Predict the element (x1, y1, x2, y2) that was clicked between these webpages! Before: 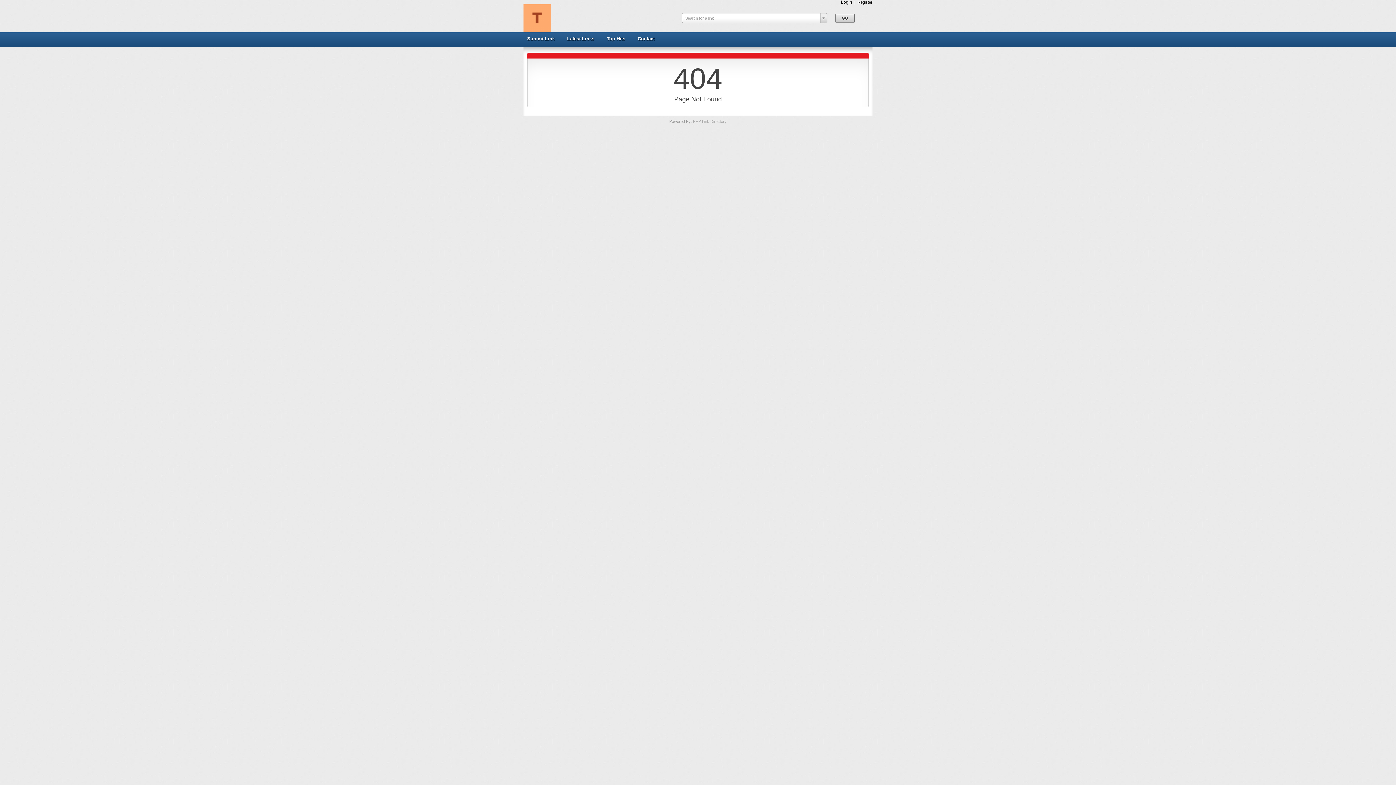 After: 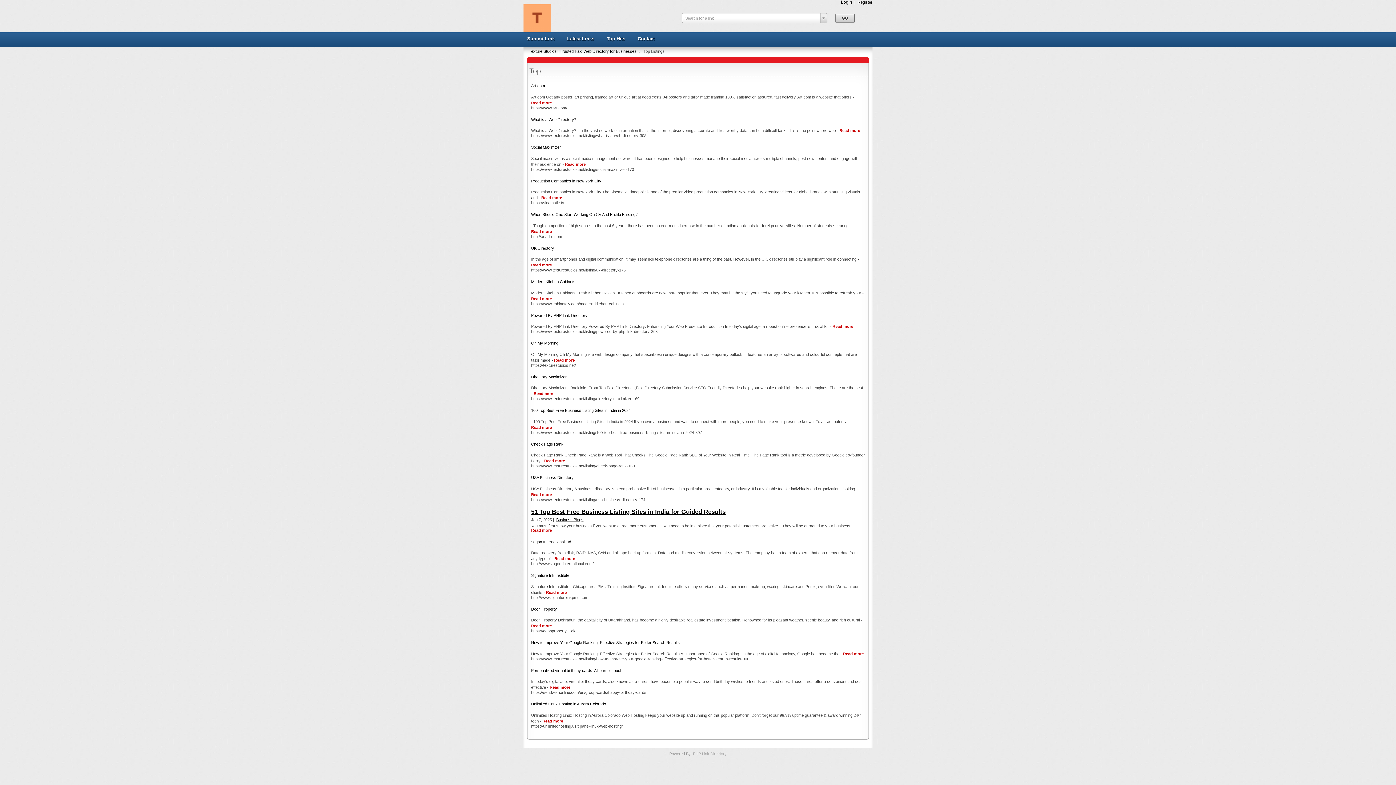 Action: label: Top Hits bbox: (604, 34, 627, 43)